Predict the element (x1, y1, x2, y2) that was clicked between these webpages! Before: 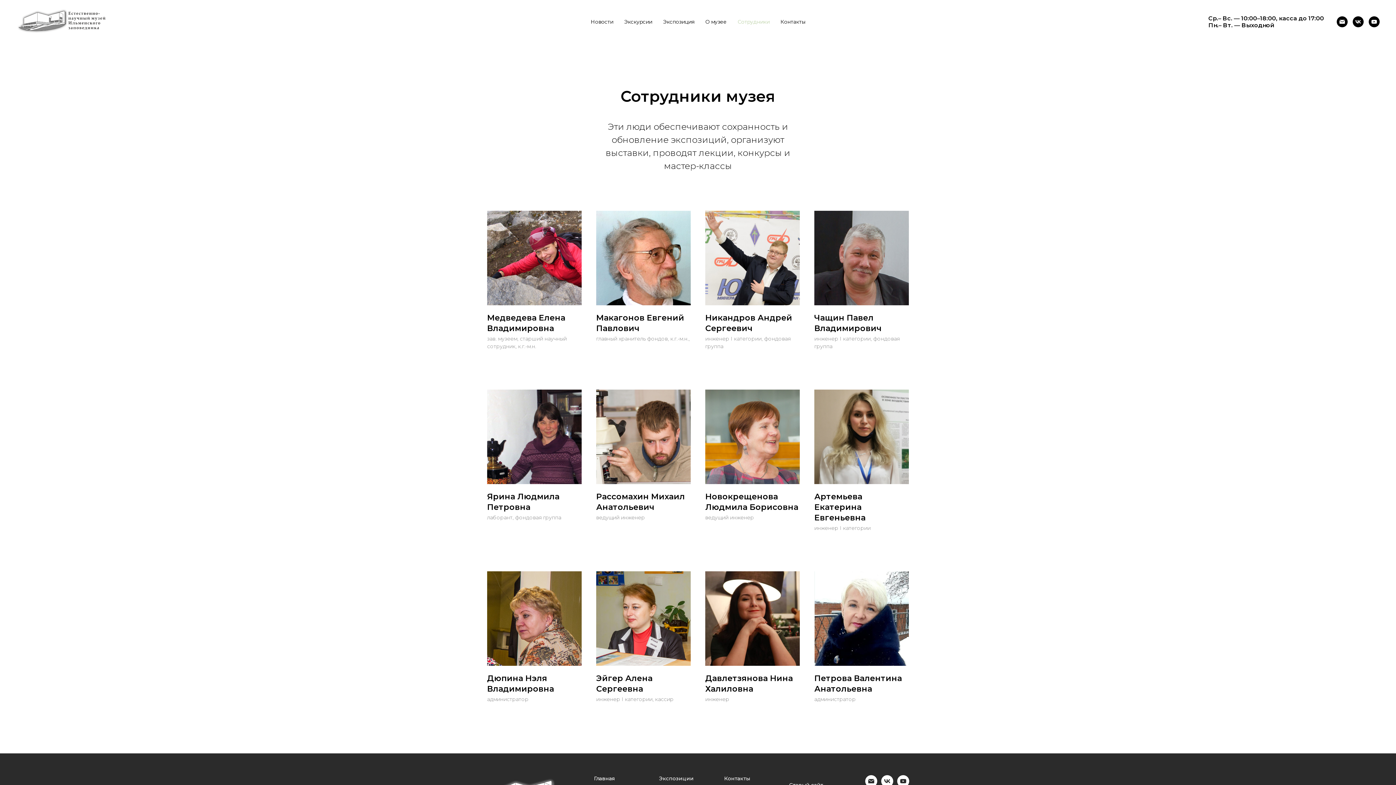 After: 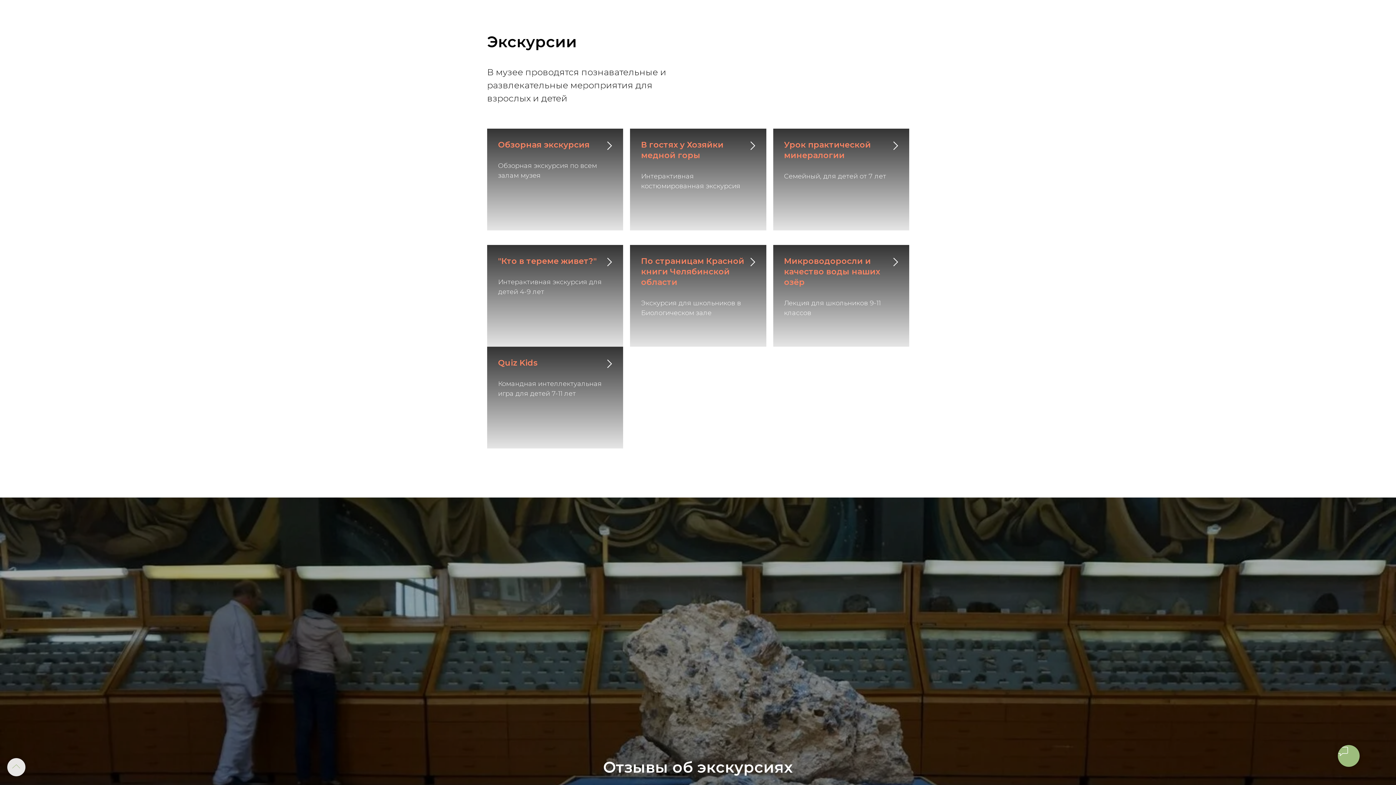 Action: label: Экскурсии bbox: (624, 18, 652, 25)